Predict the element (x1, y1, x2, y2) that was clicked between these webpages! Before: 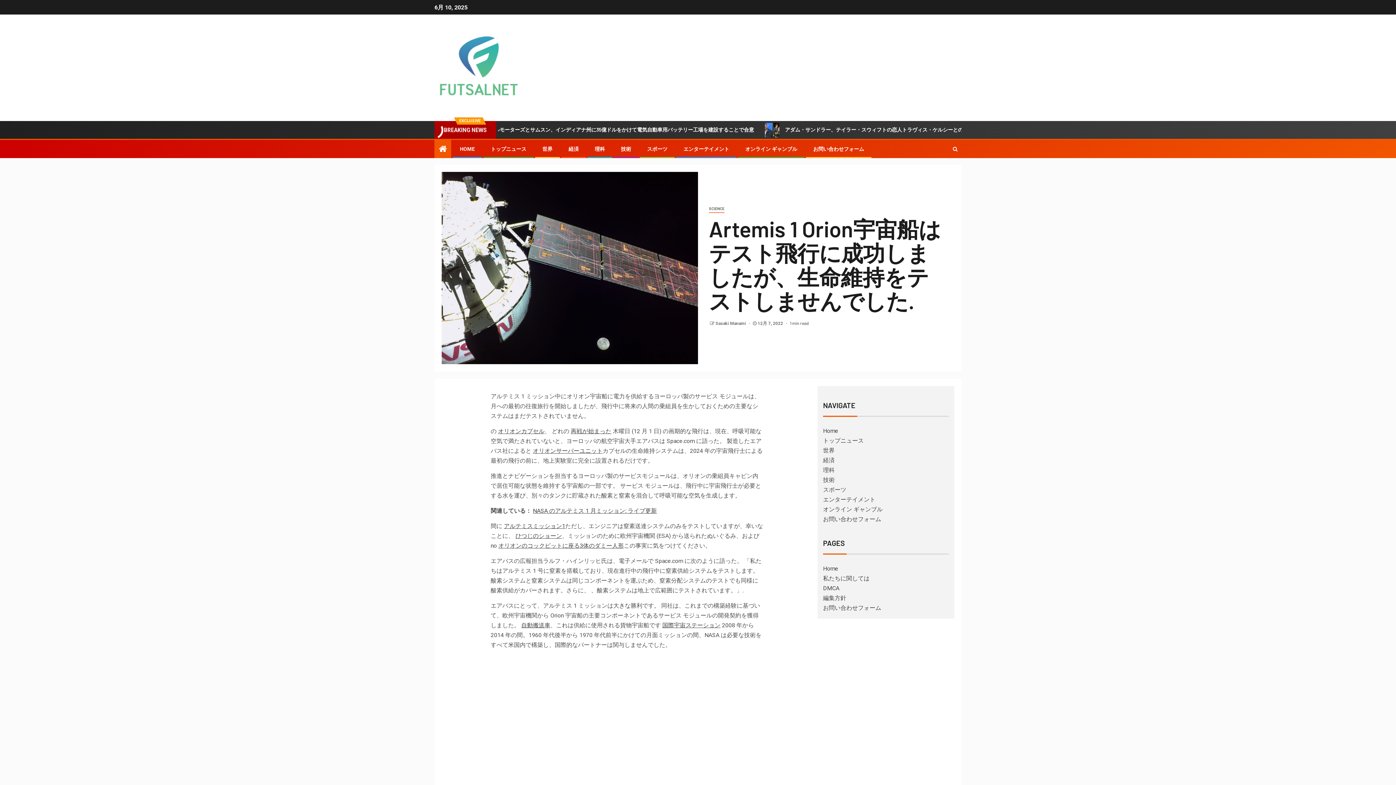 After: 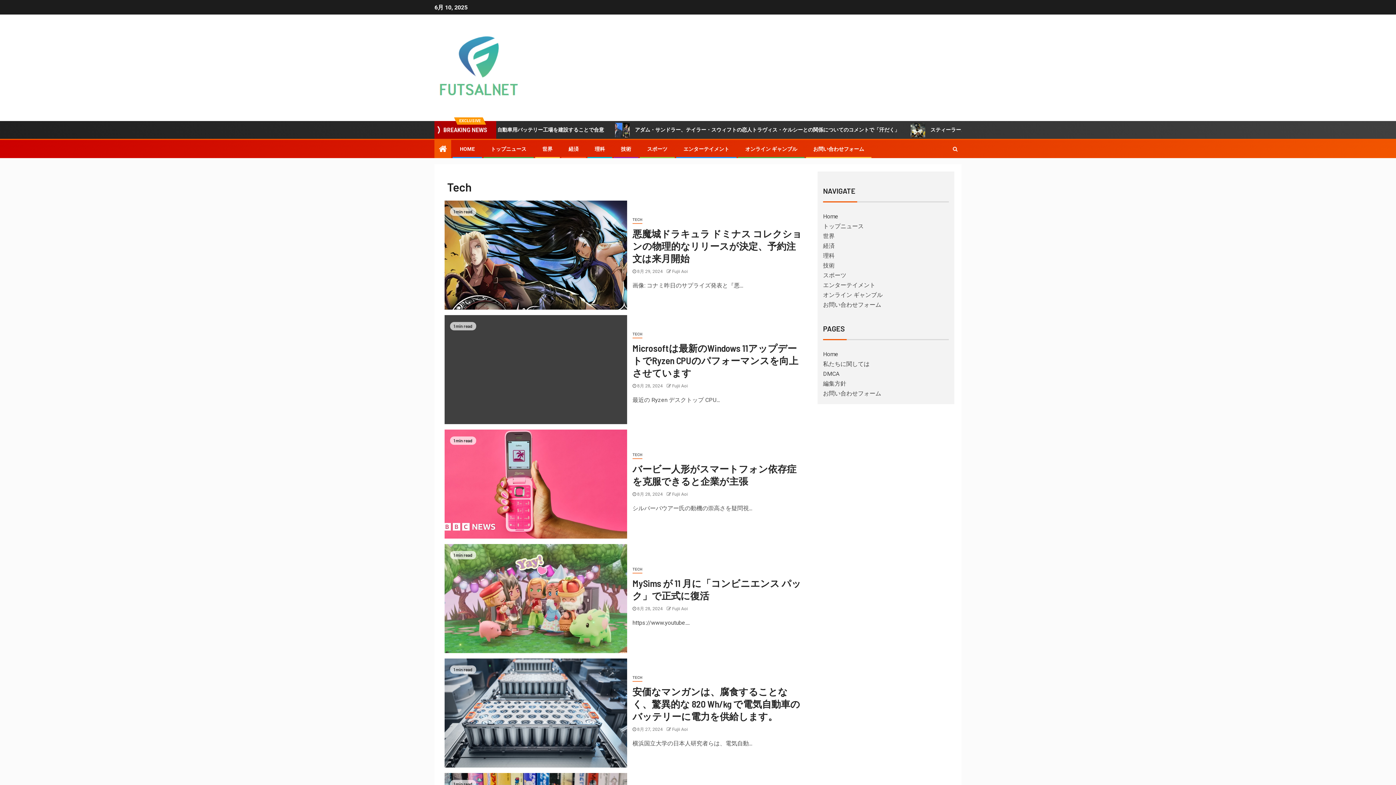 Action: label: 技術 bbox: (621, 146, 631, 152)